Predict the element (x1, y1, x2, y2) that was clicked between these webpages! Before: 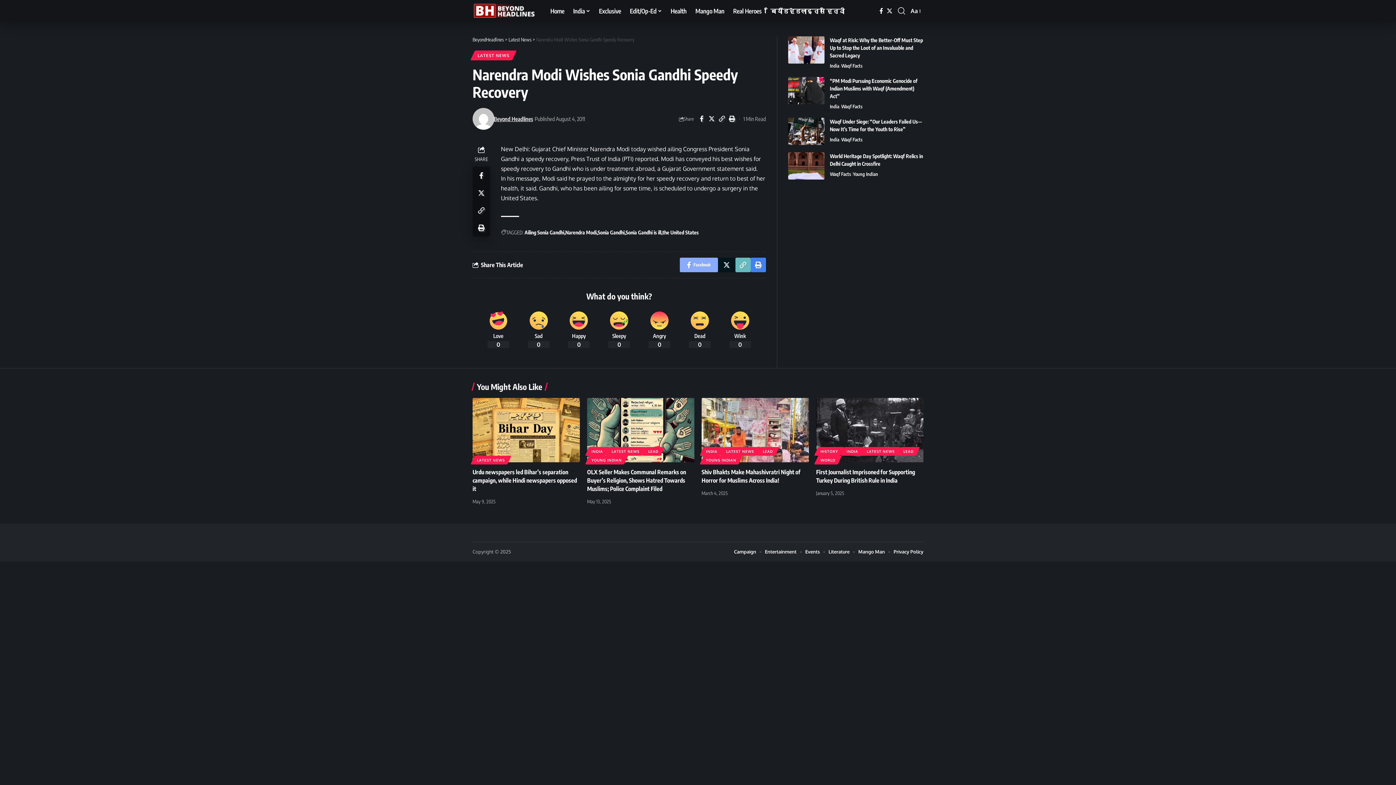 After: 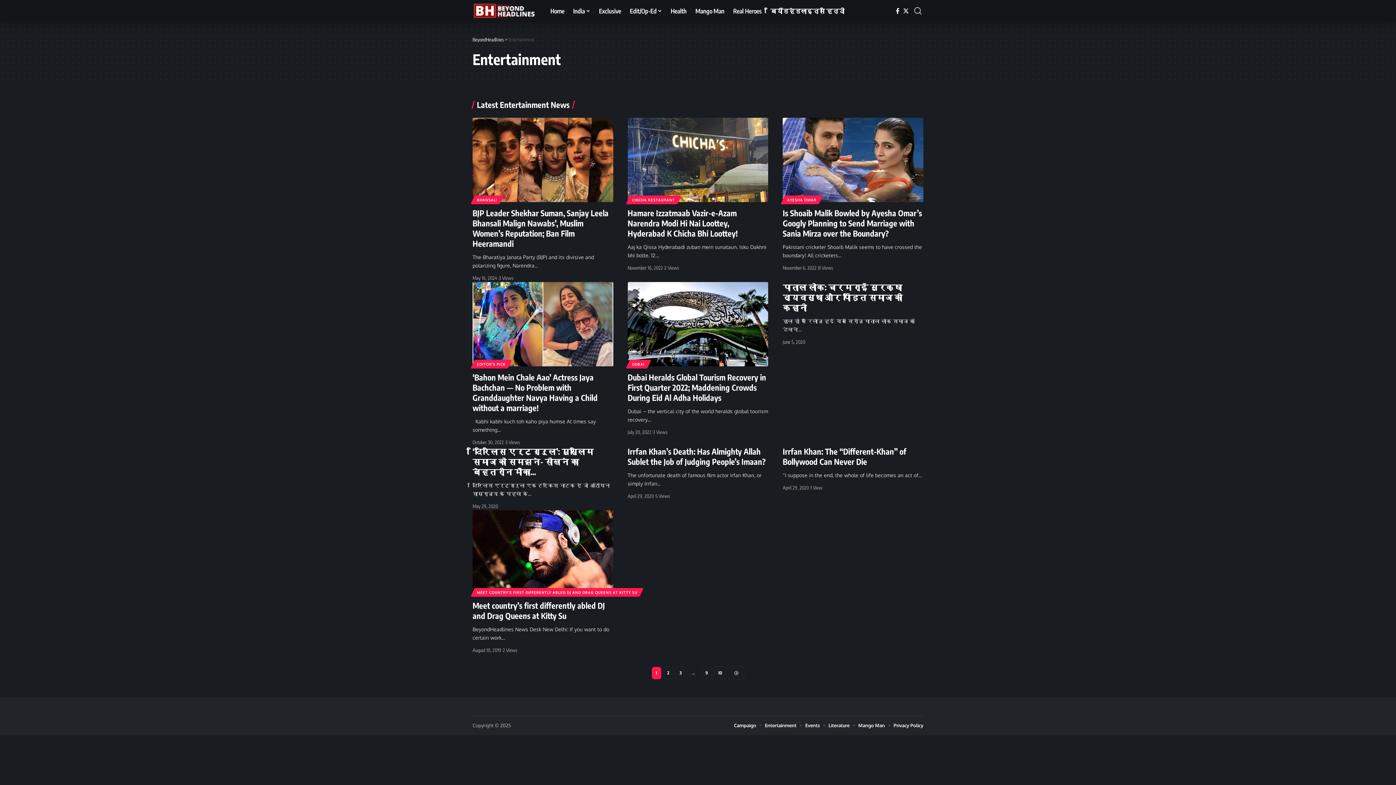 Action: label: Entertainment bbox: (765, 548, 796, 556)